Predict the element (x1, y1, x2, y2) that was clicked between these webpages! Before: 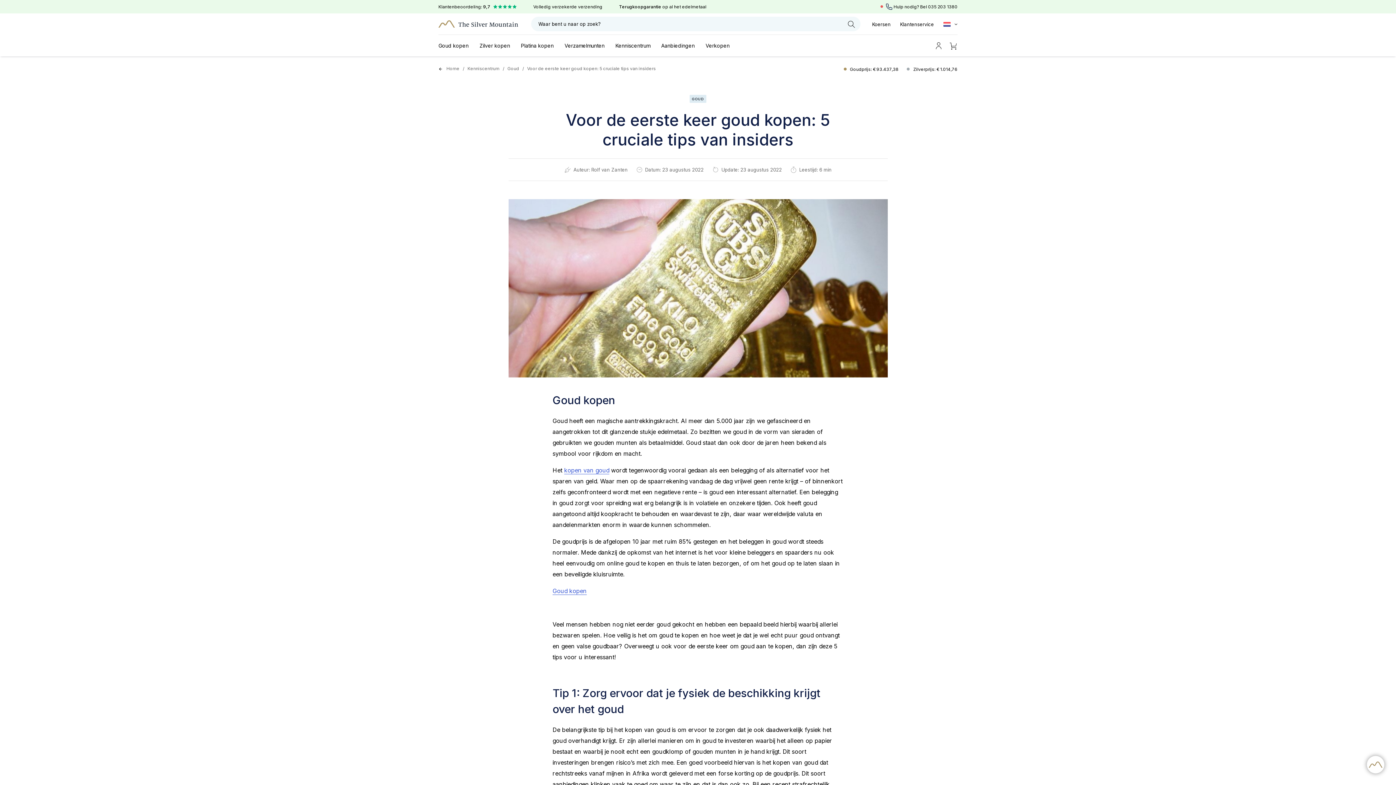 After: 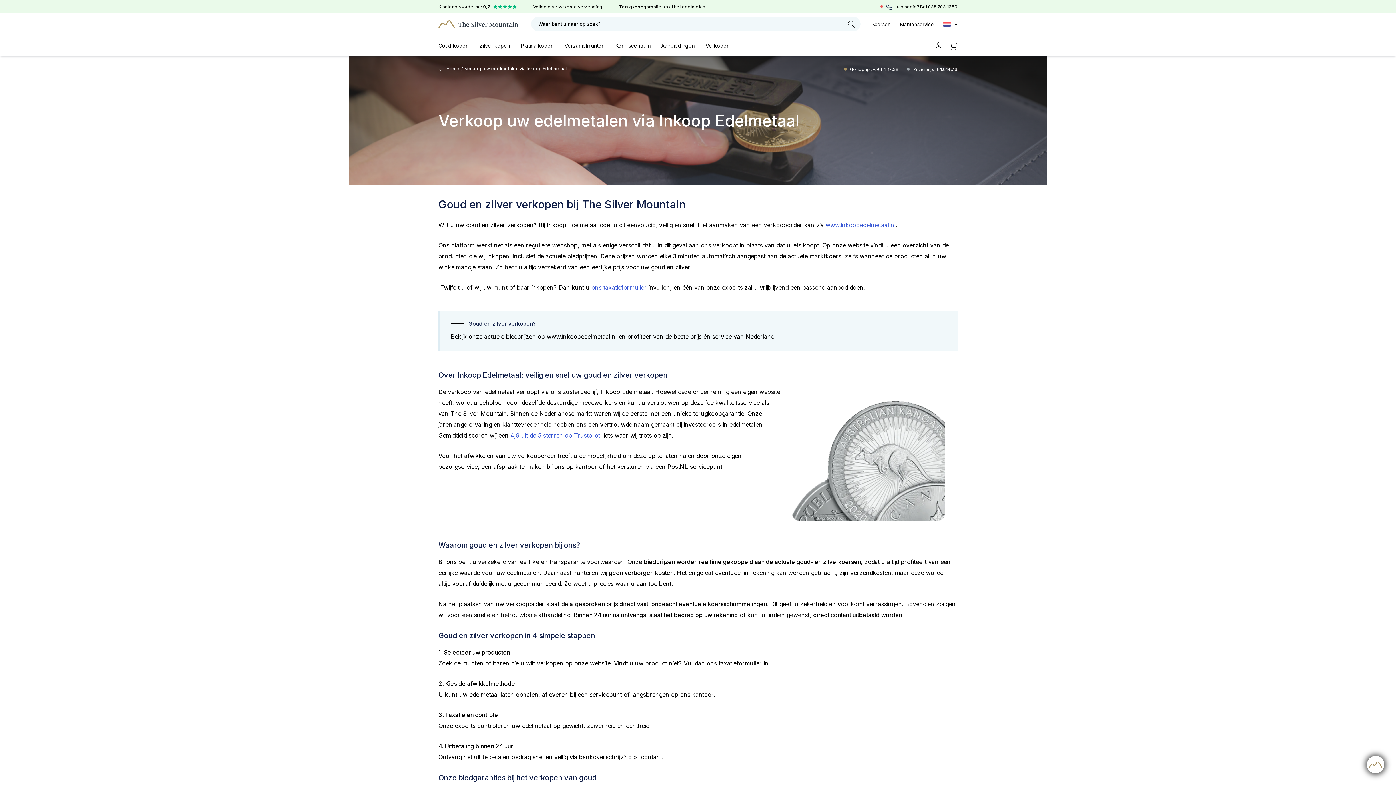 Action: label: Verkopen bbox: (705, 35, 729, 56)